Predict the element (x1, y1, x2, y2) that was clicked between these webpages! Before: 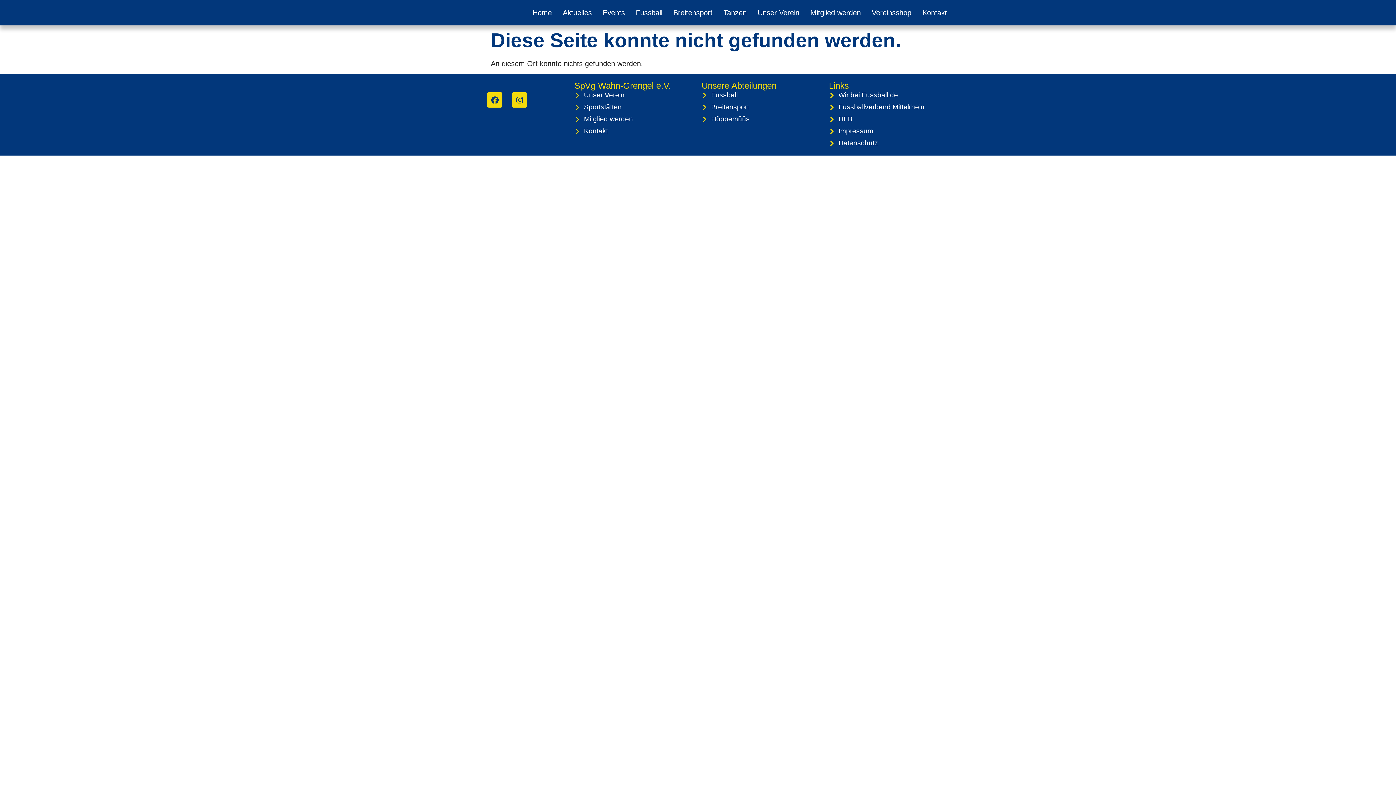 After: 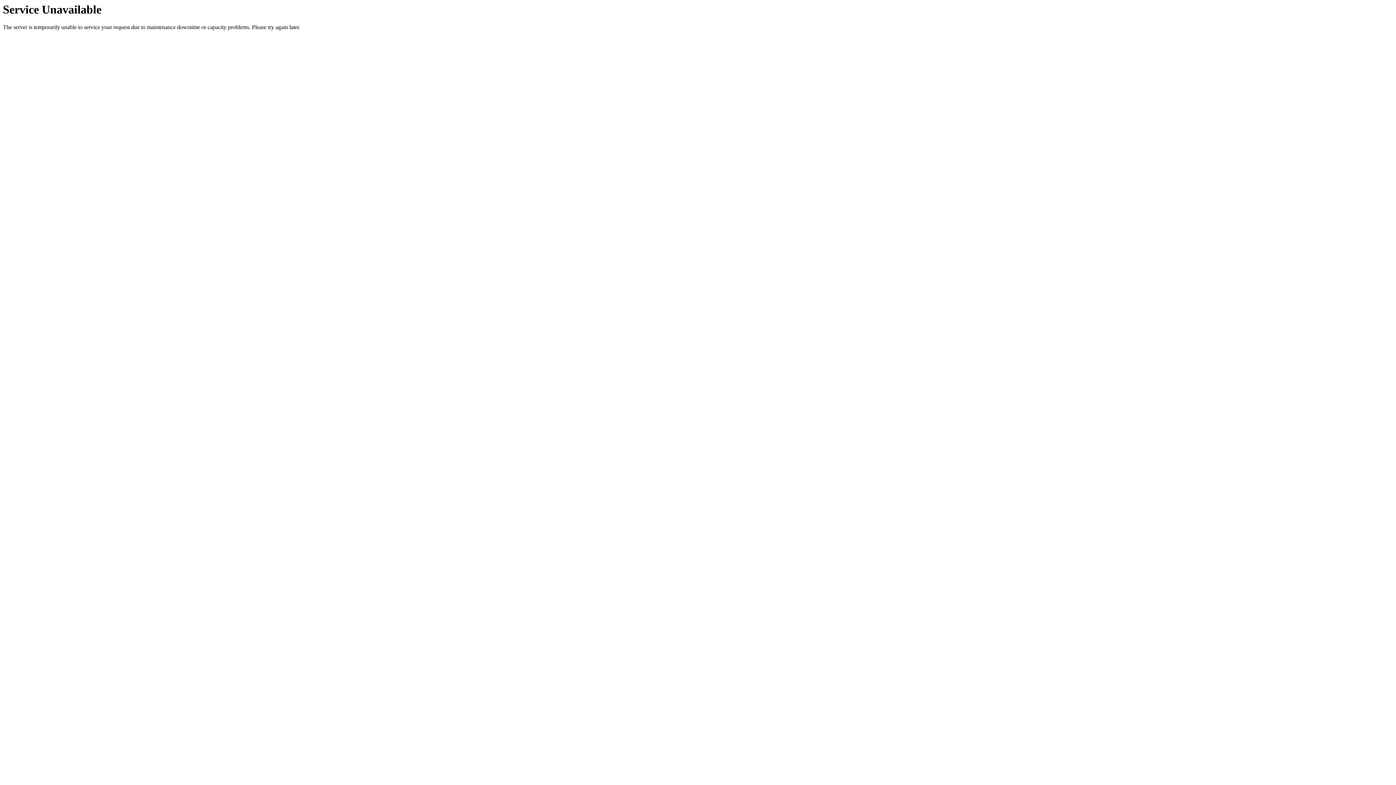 Action: label: Tanzen bbox: (718, 4, 752, 21)